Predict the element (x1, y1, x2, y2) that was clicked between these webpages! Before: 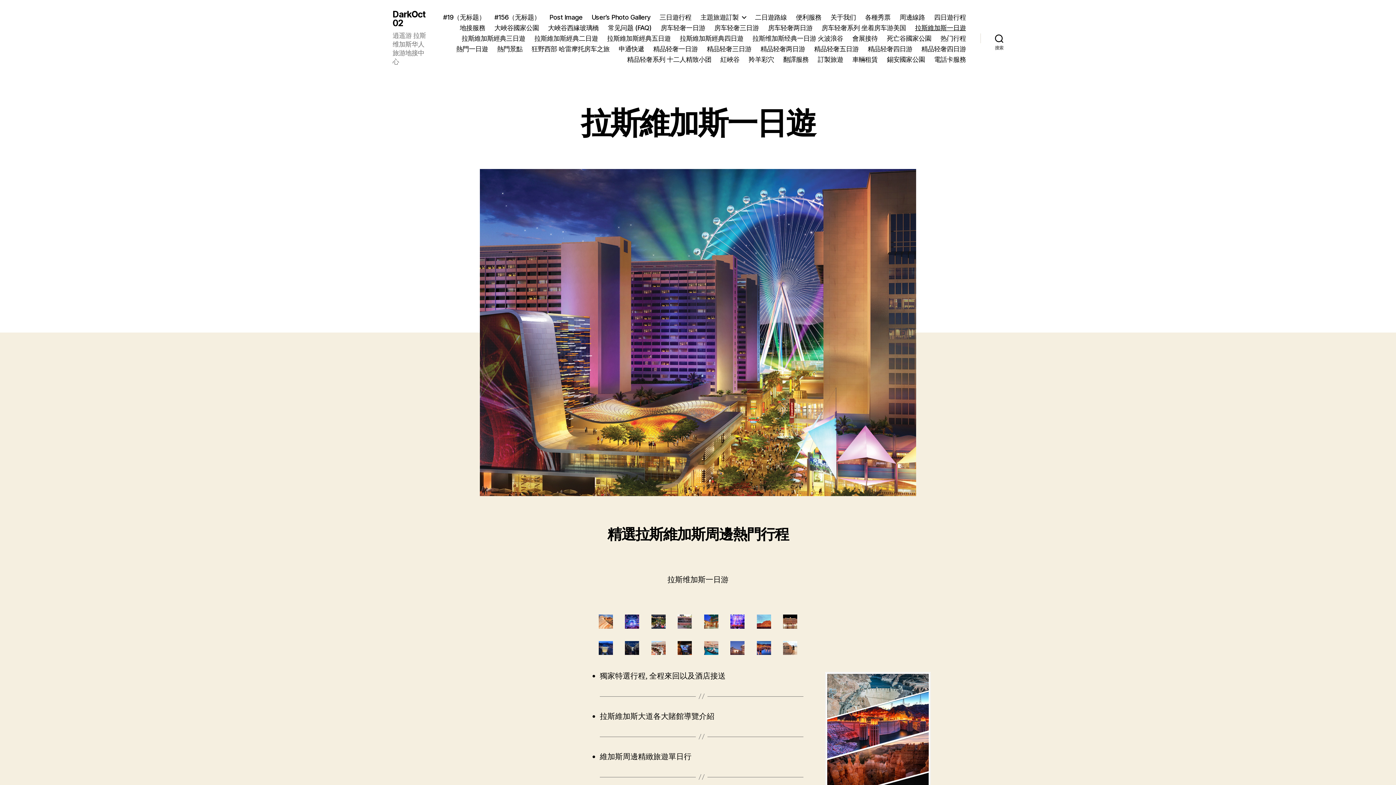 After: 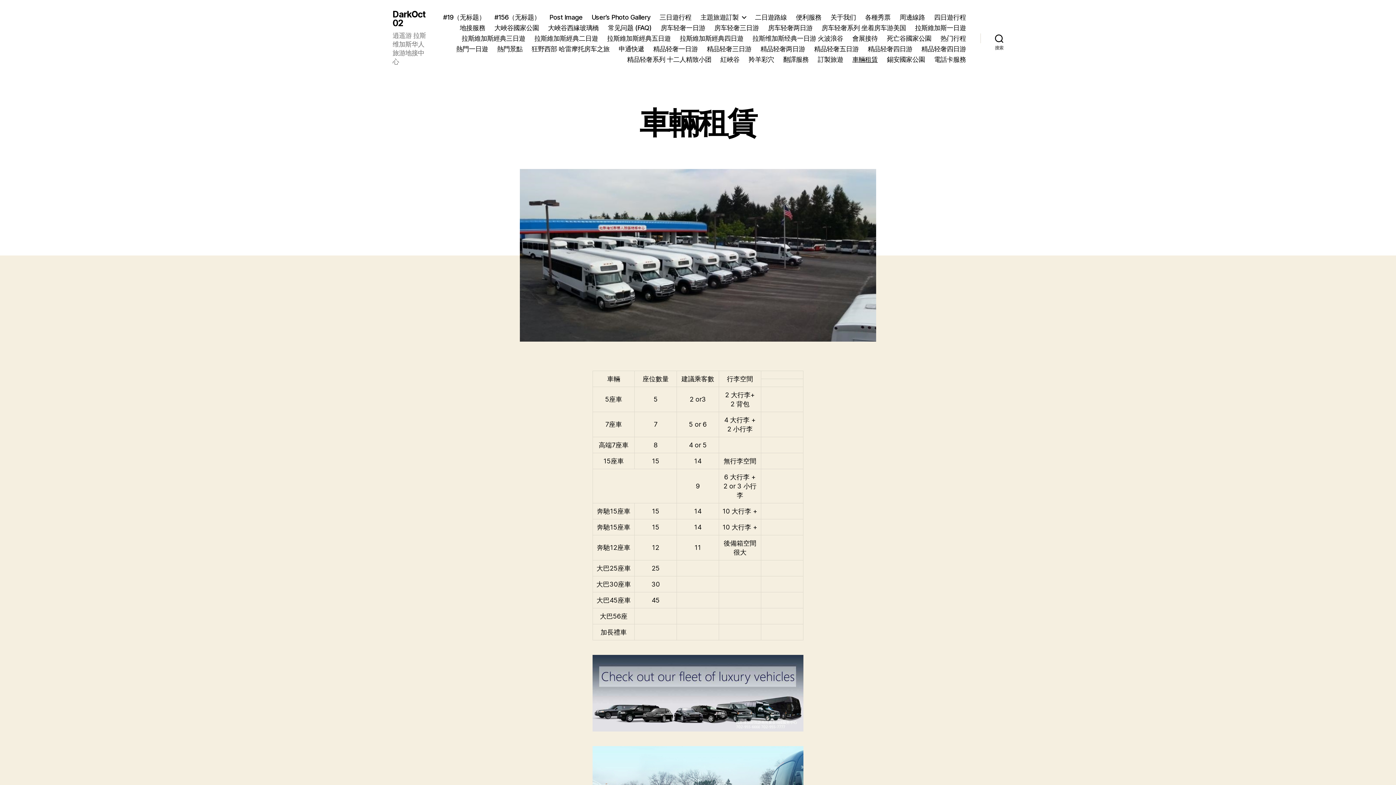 Action: label: 車輛租賃 bbox: (852, 55, 877, 63)